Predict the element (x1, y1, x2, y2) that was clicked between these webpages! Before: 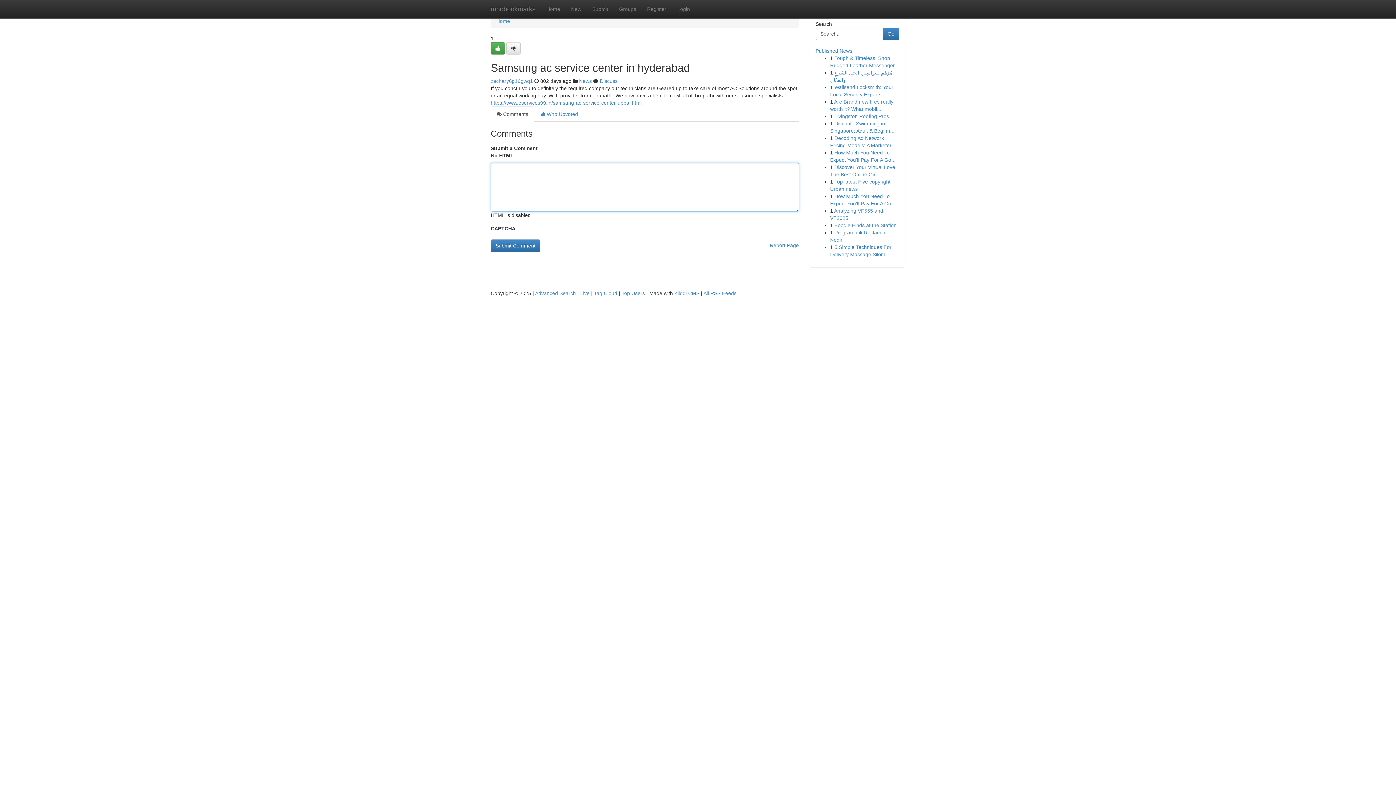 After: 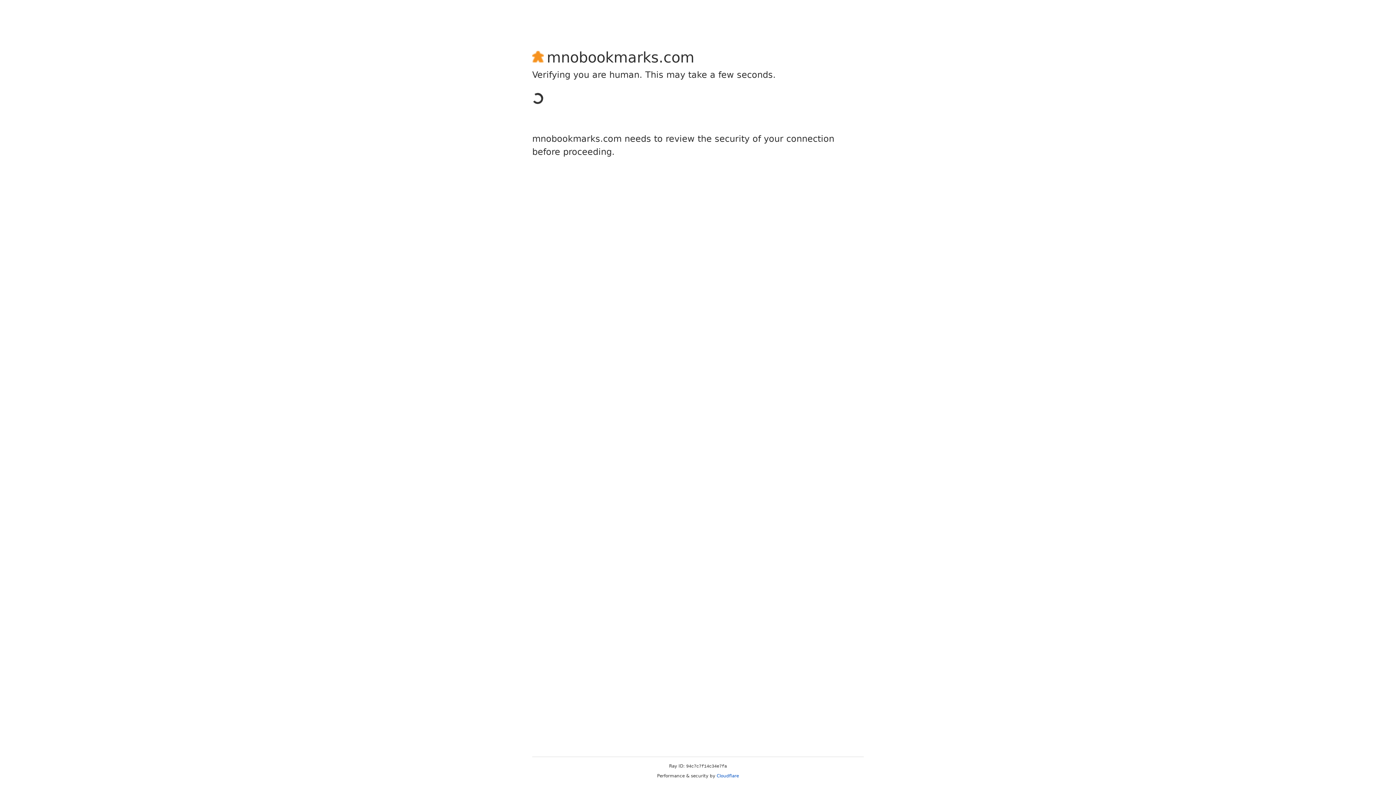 Action: bbox: (490, 42, 505, 54)